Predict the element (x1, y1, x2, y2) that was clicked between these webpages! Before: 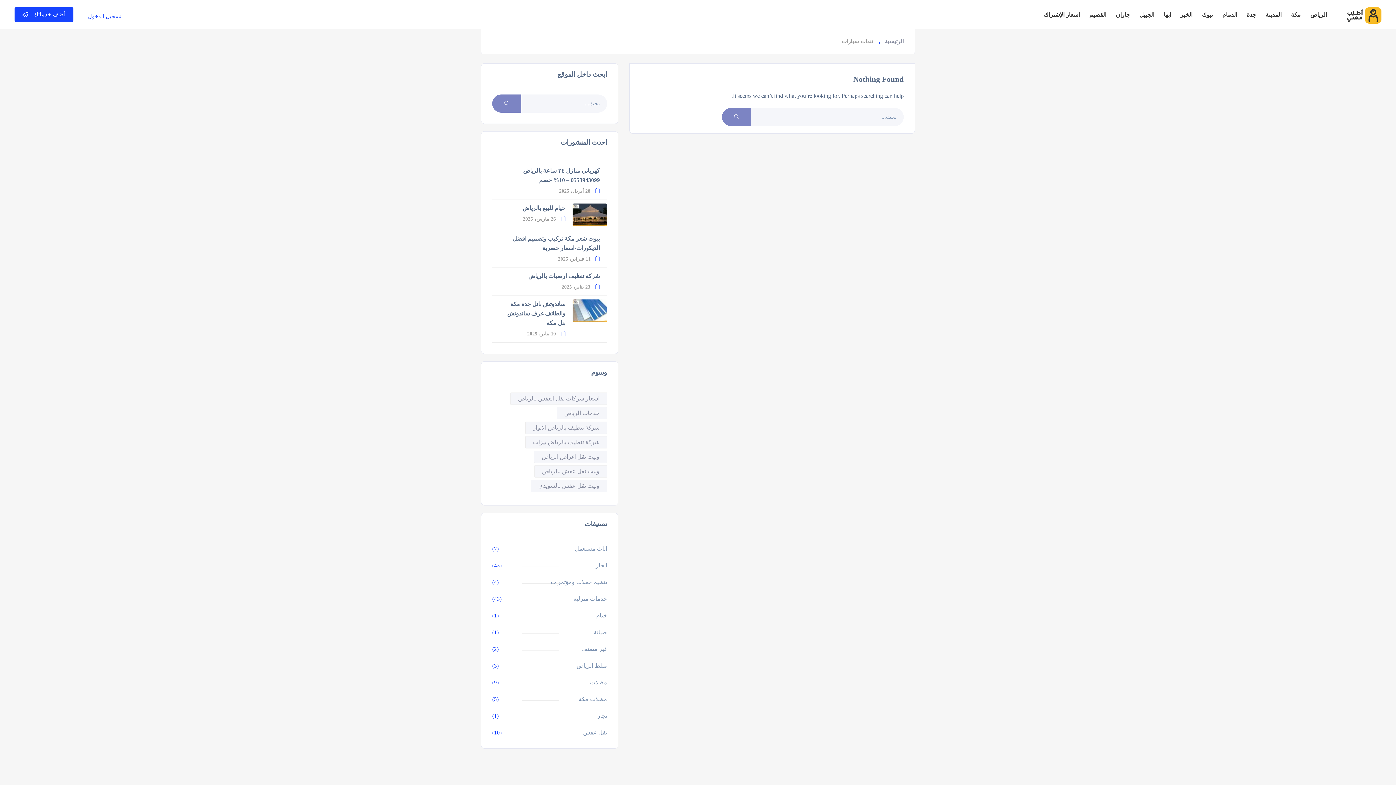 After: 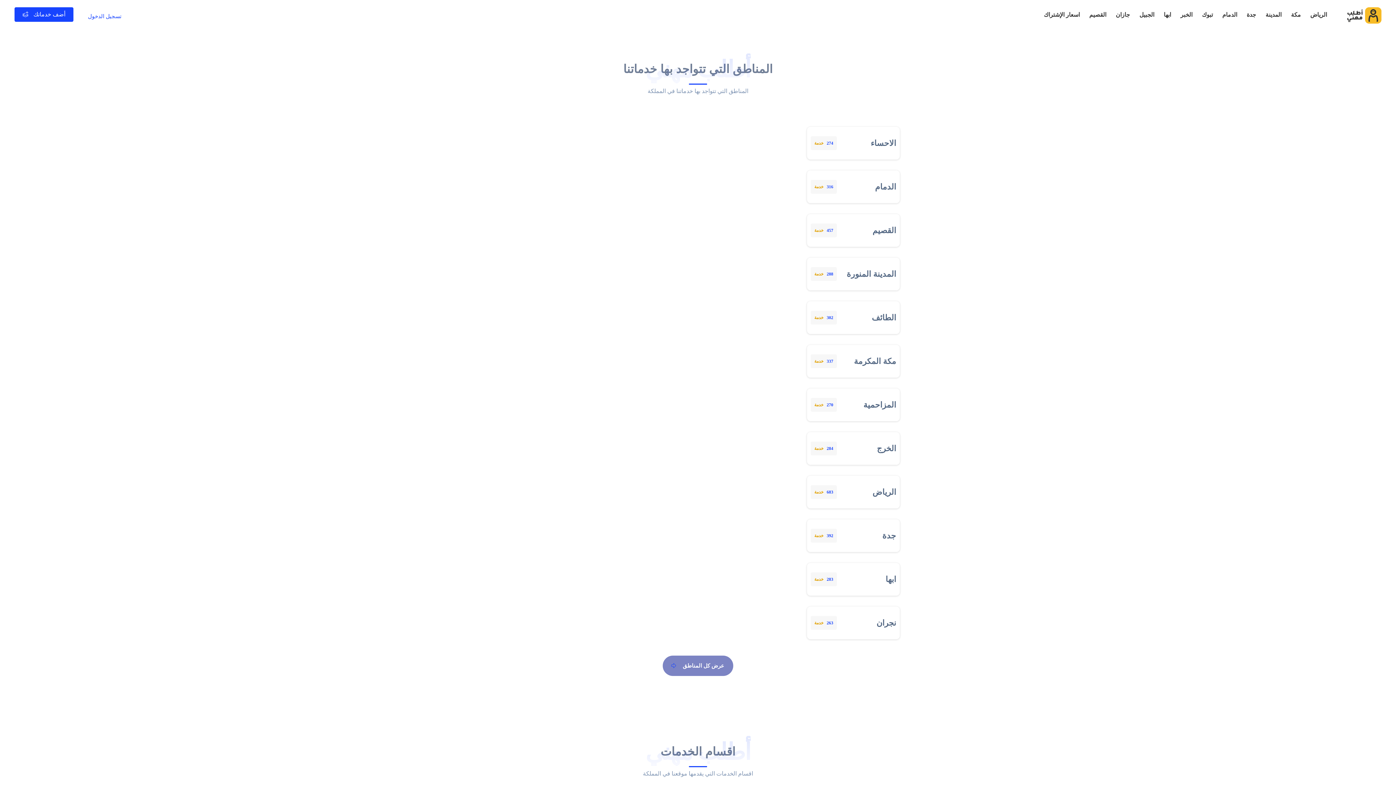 Action: label: الرئيسية bbox: (879, 36, 904, 46)